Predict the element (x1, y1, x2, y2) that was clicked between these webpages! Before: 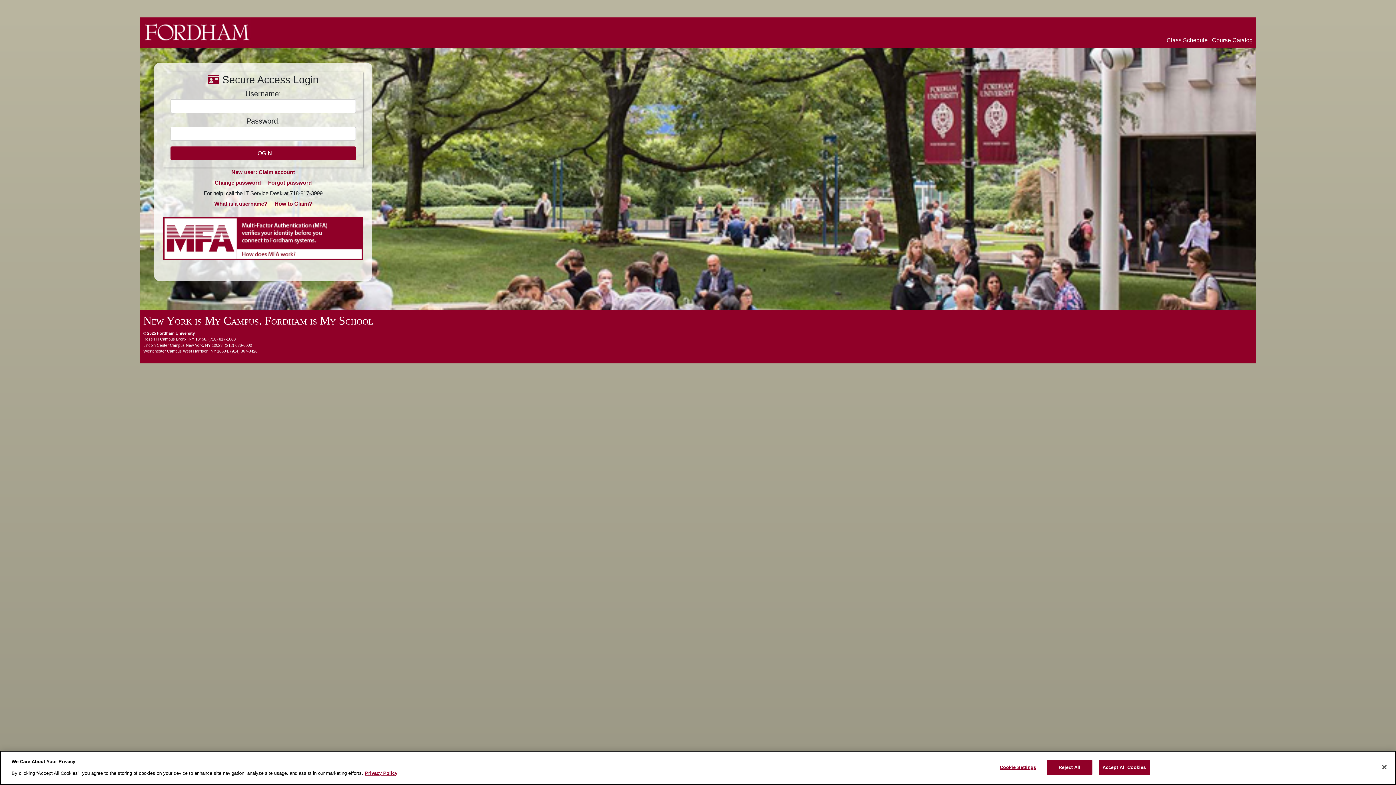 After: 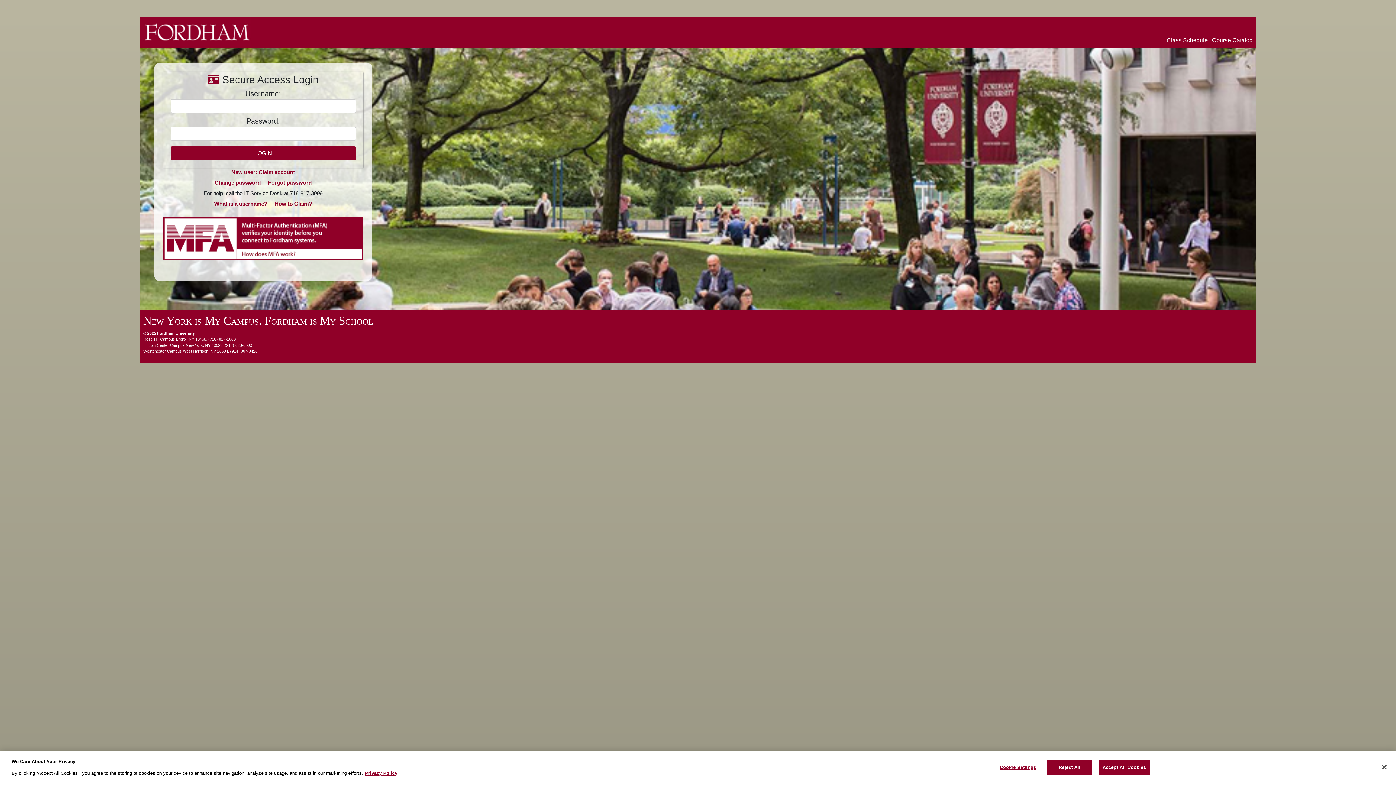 Action: bbox: (163, 235, 363, 241)